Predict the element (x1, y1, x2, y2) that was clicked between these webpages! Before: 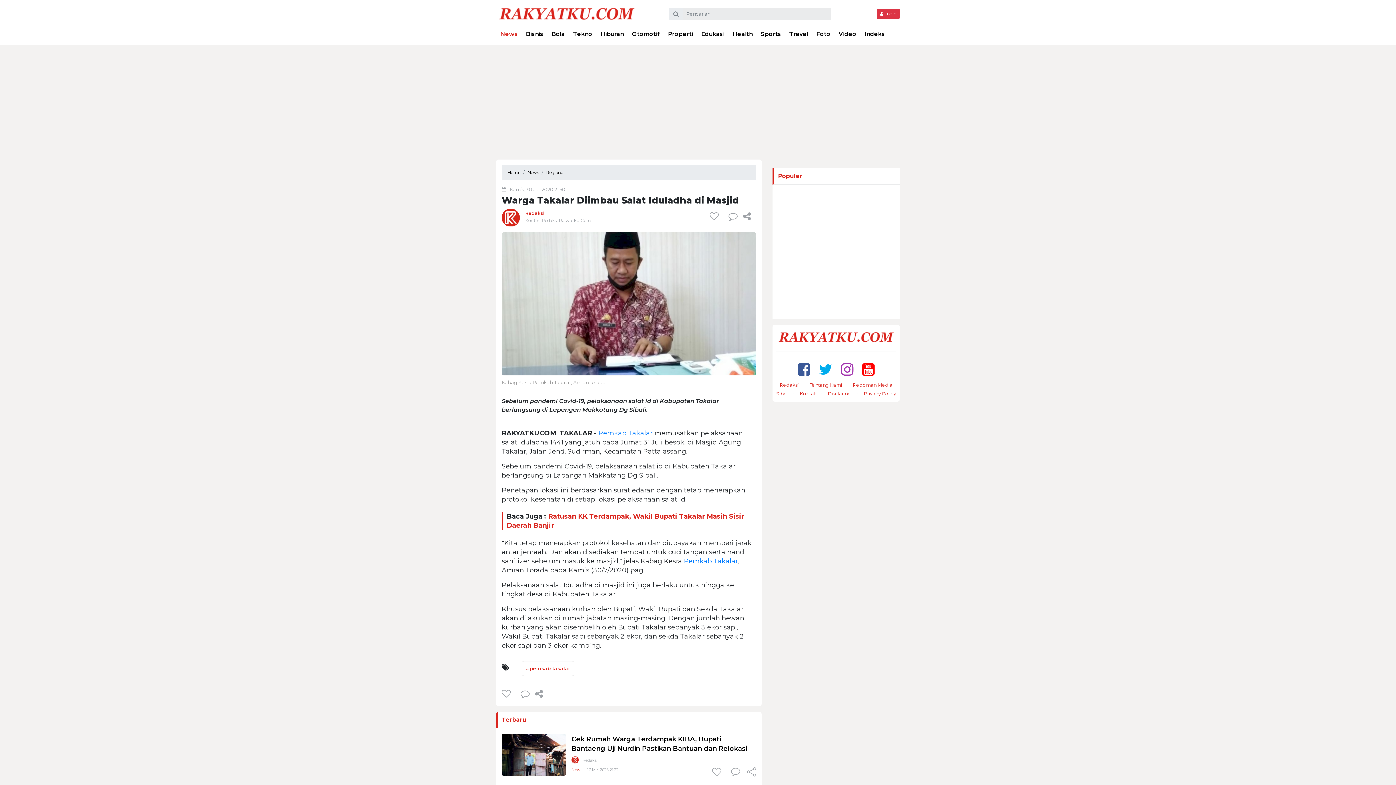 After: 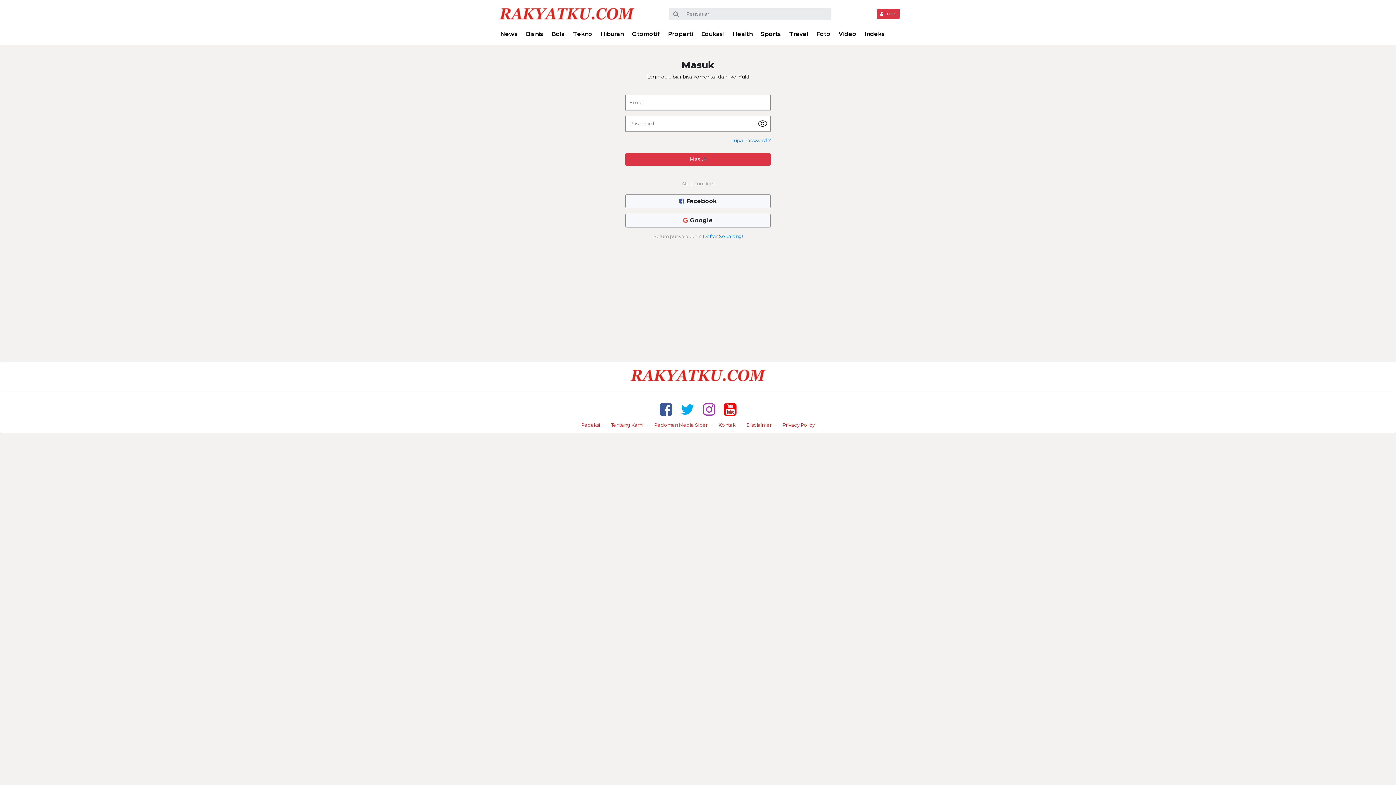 Action: label:   bbox: (712, 767, 724, 778)